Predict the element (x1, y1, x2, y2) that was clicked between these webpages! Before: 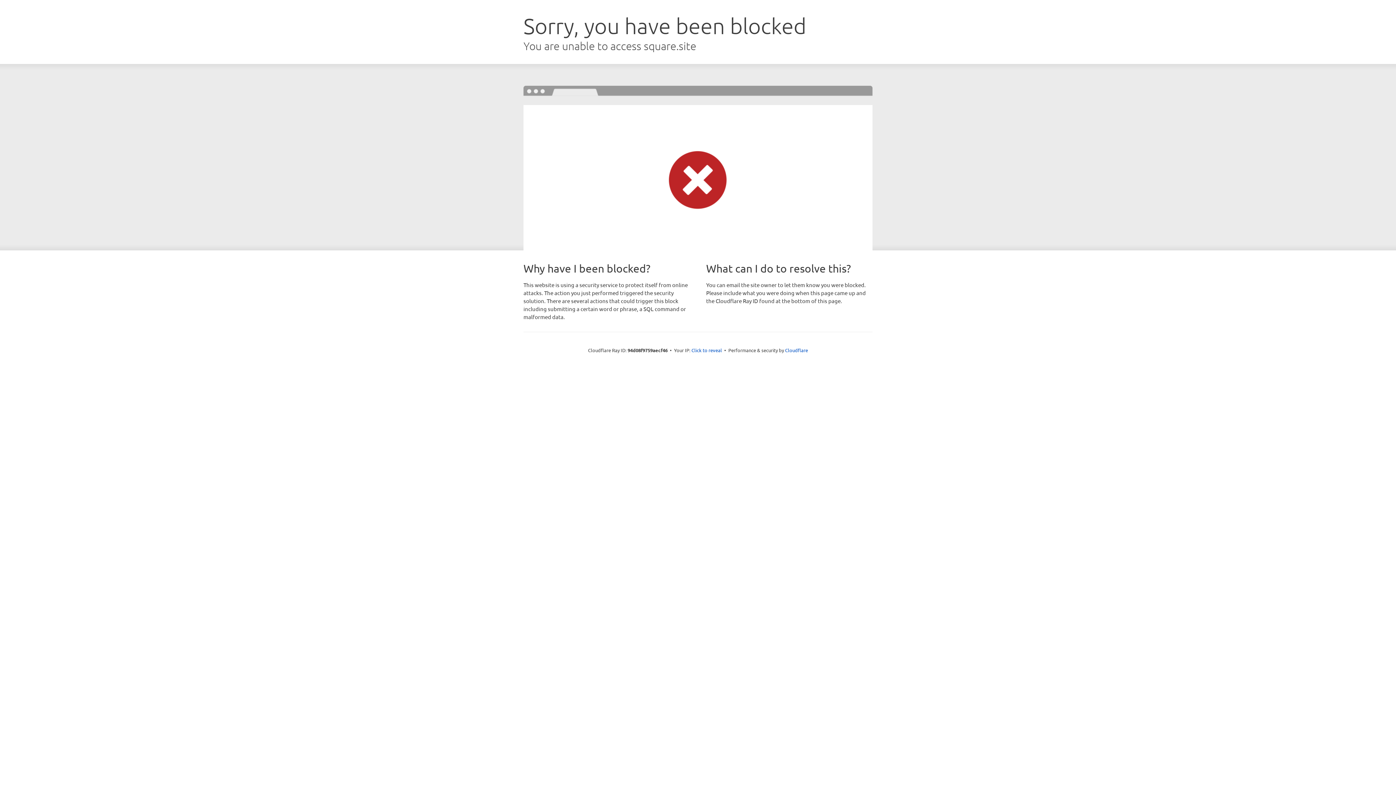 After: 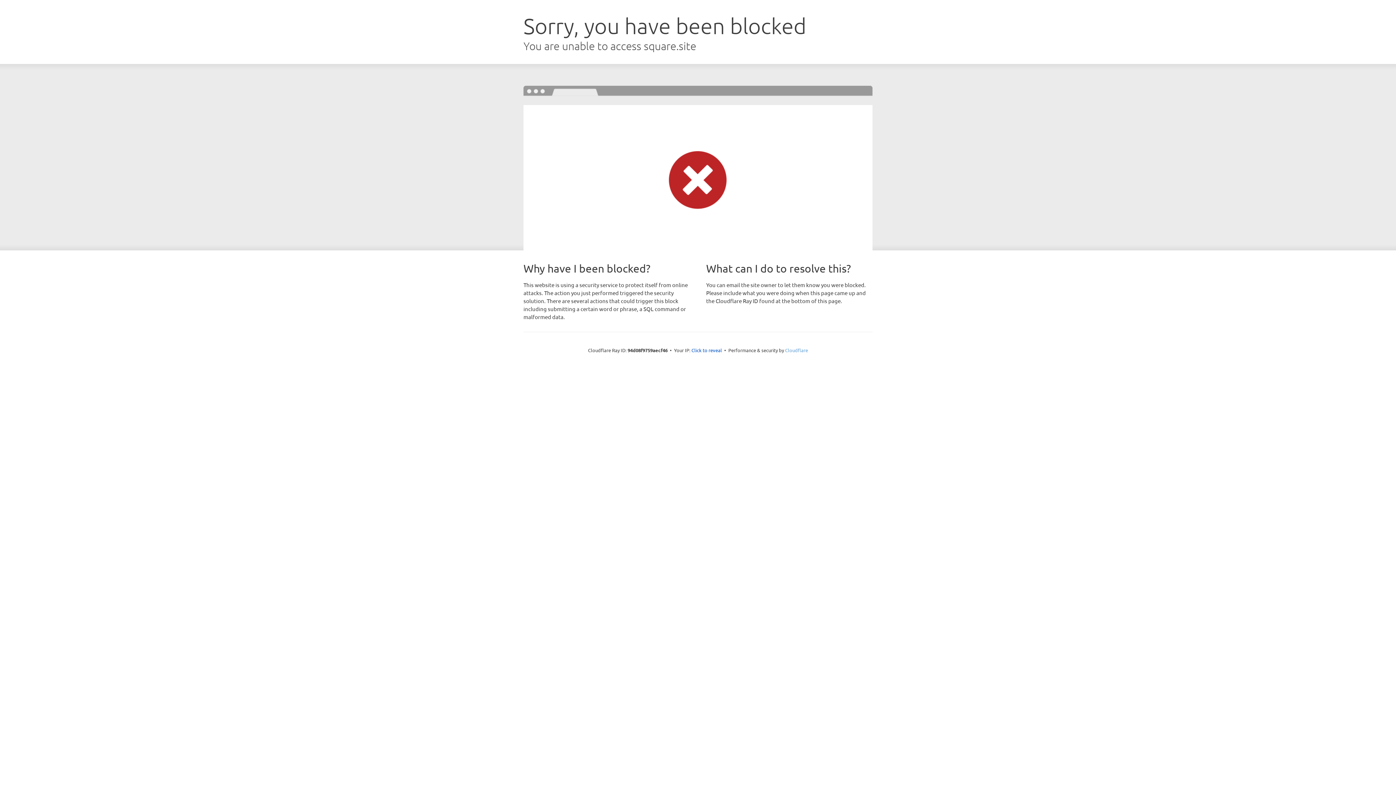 Action: label: Cloudflare bbox: (785, 347, 808, 353)